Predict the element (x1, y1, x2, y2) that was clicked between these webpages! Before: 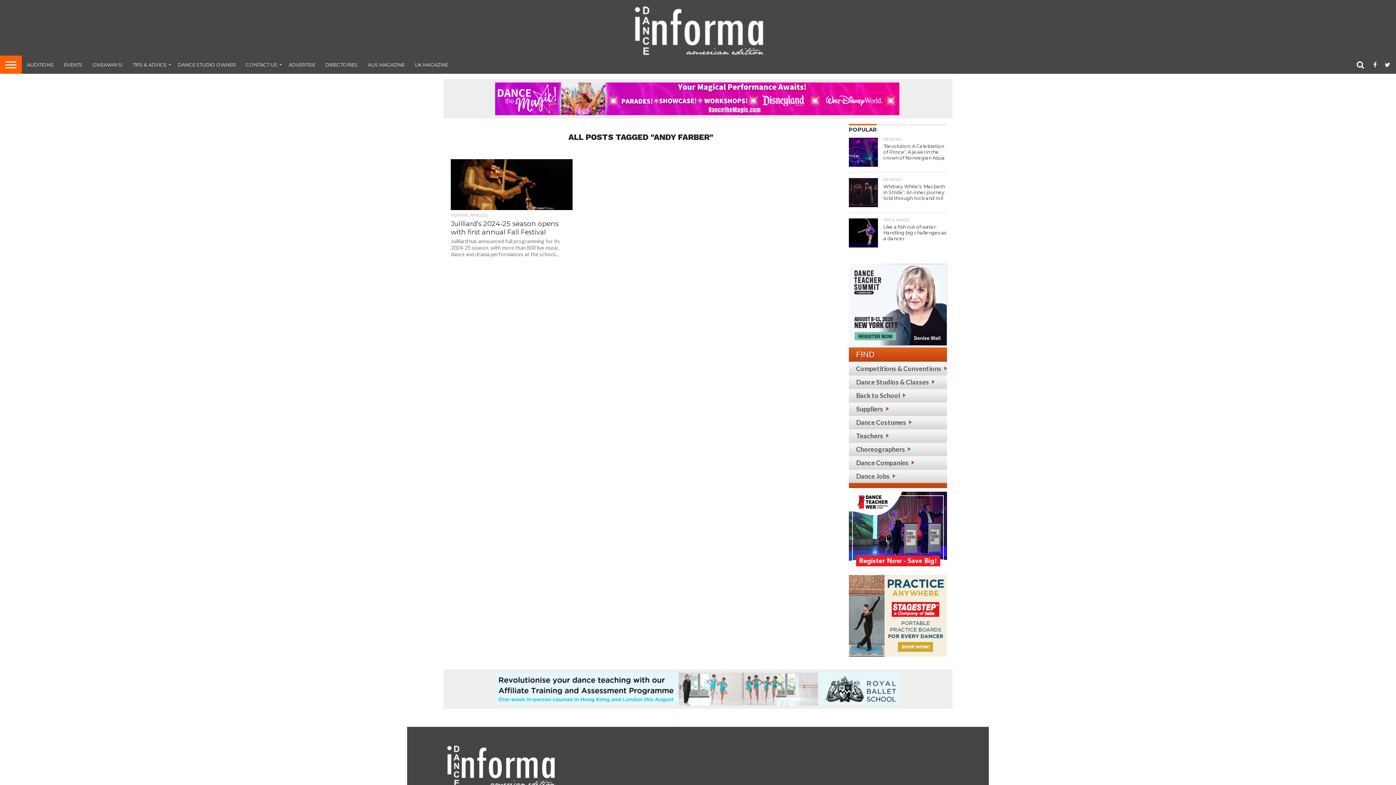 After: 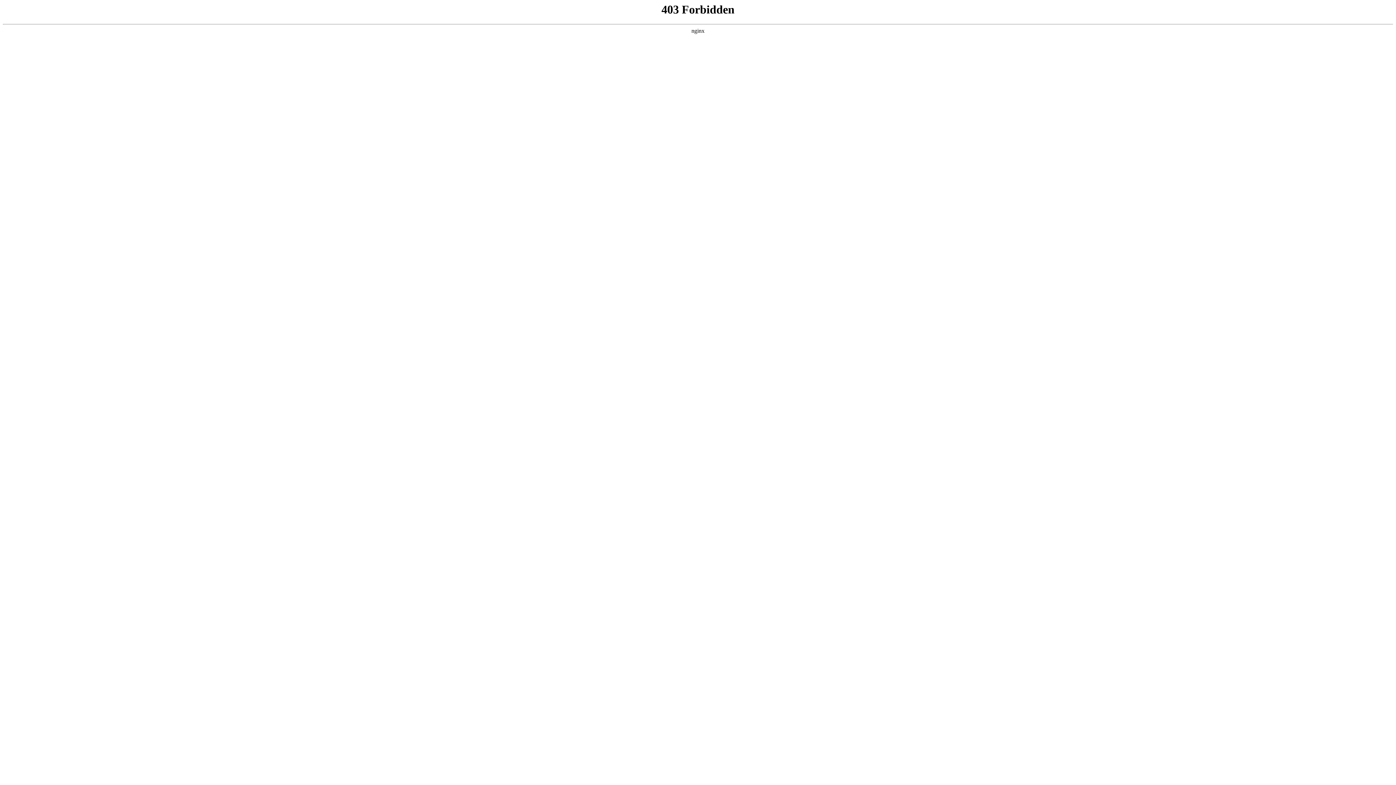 Action: bbox: (856, 418, 912, 426) label: Dance Costumes